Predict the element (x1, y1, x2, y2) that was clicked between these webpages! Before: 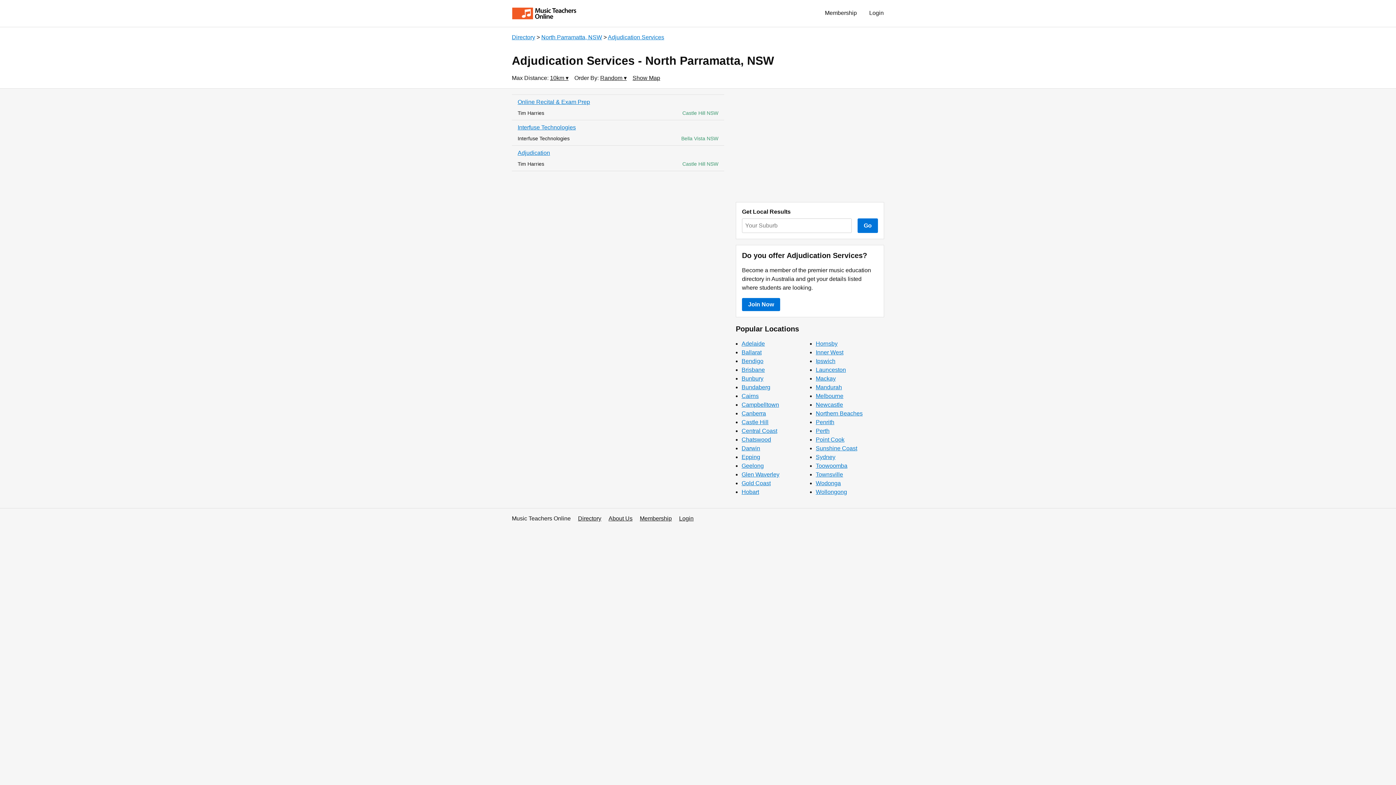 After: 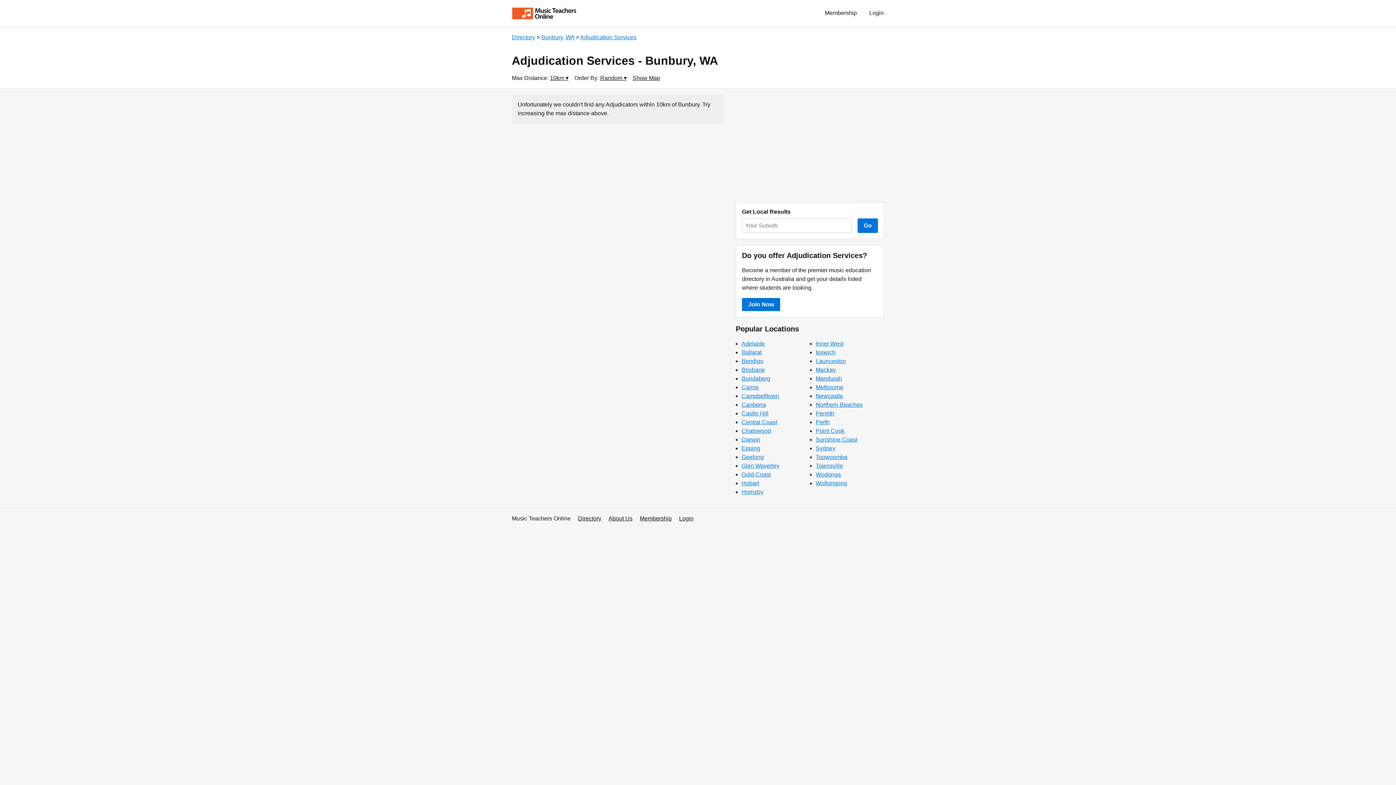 Action: bbox: (741, 375, 763, 381) label: Bunbury